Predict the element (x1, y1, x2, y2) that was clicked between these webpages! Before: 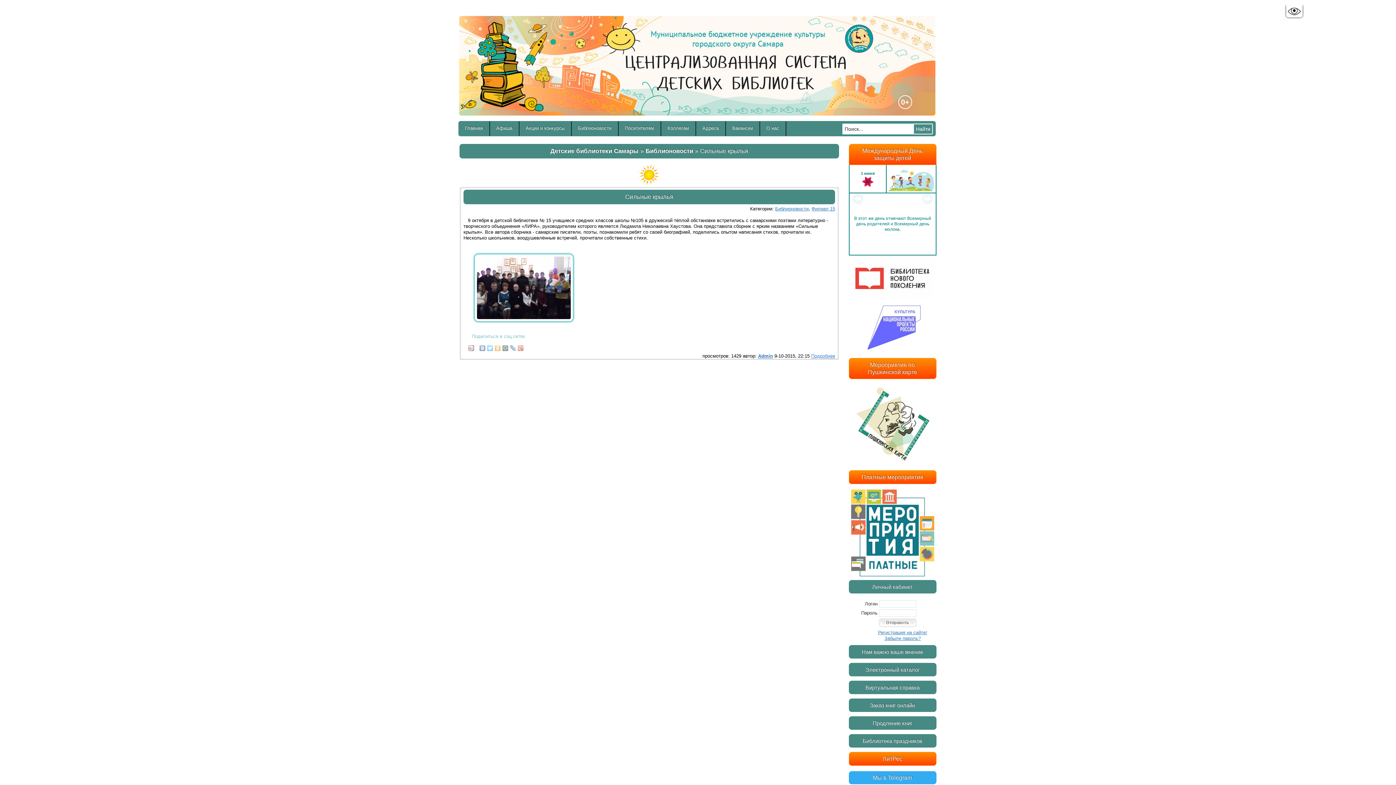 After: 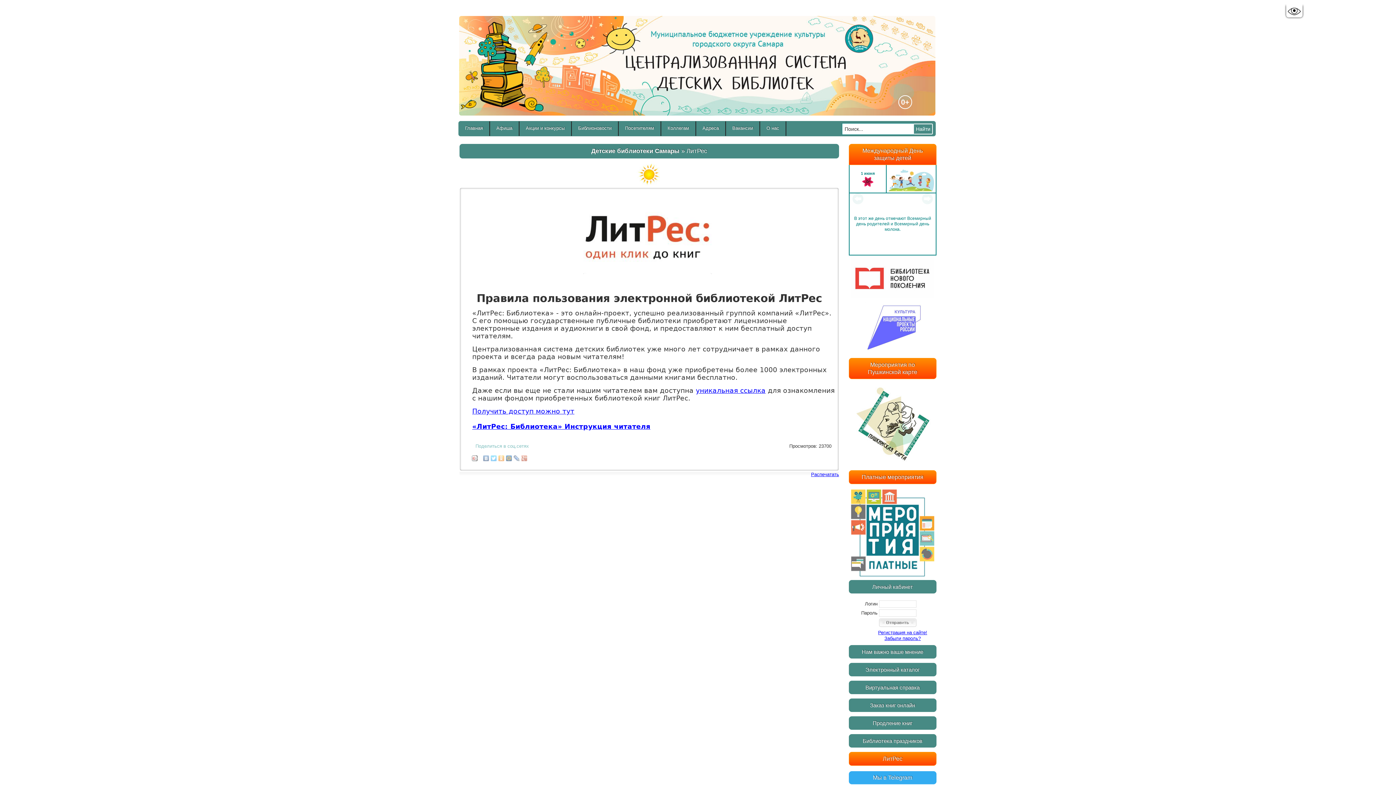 Action: bbox: (849, 752, 936, 766) label: ЛитРес